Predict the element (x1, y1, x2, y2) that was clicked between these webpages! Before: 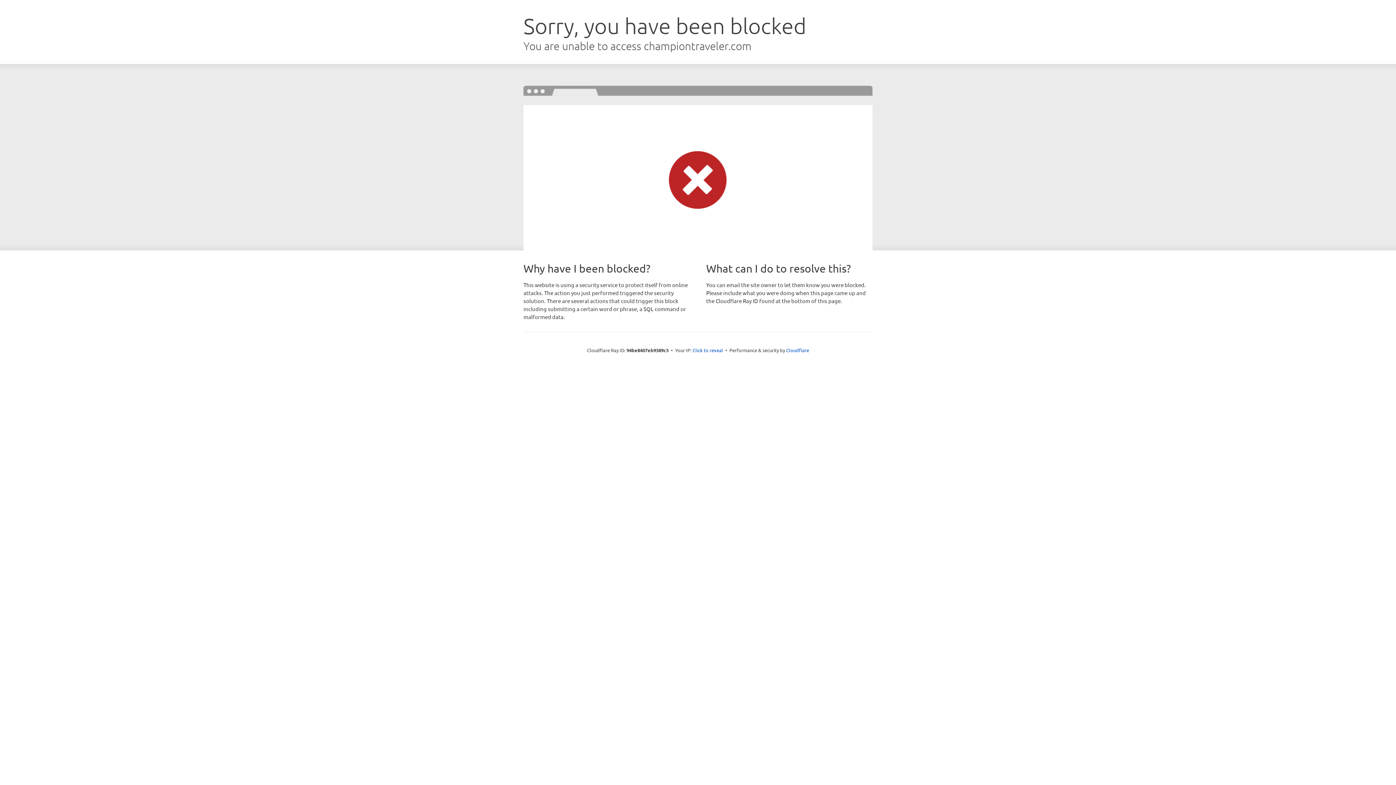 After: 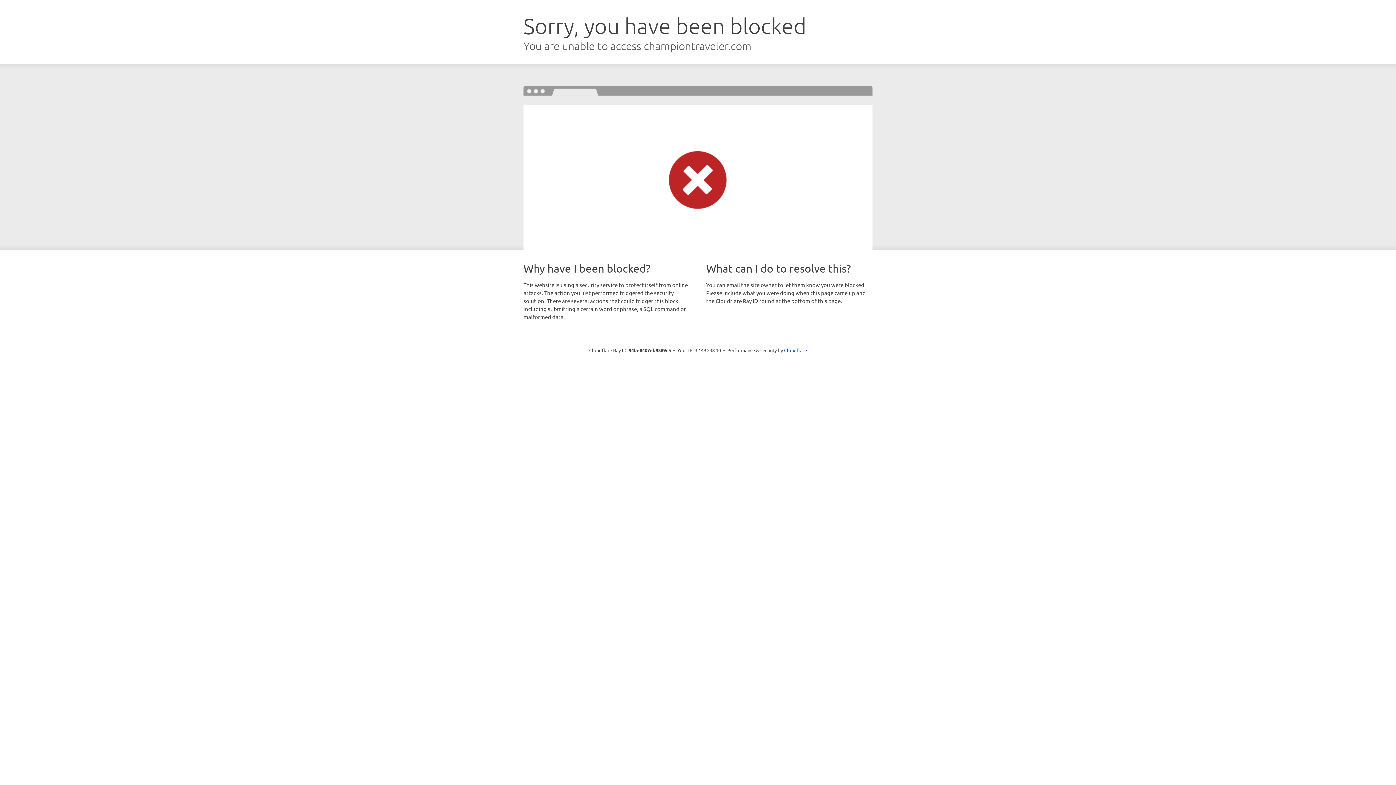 Action: bbox: (692, 346, 723, 353) label: Click to reveal